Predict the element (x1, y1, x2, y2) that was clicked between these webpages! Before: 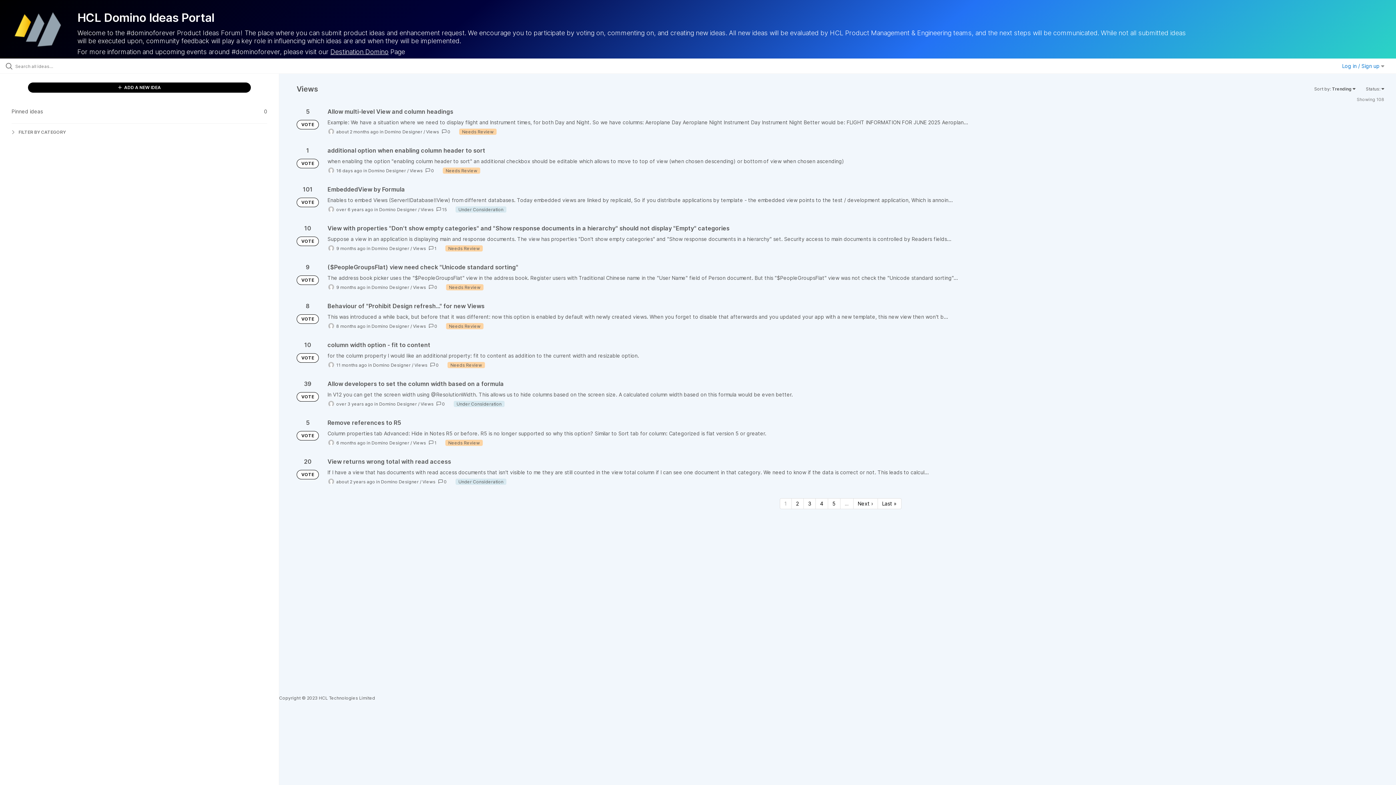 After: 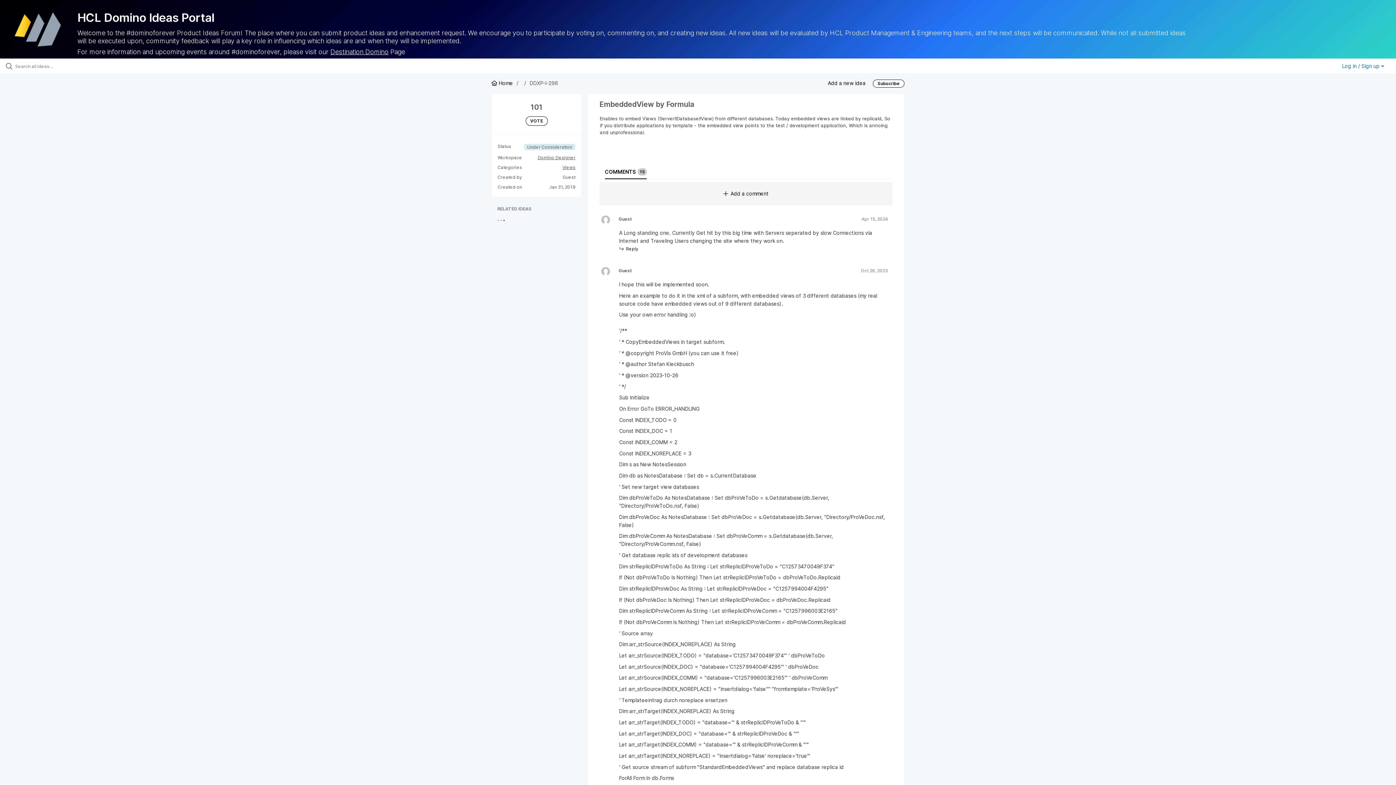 Action: bbox: (327, 185, 1384, 213)